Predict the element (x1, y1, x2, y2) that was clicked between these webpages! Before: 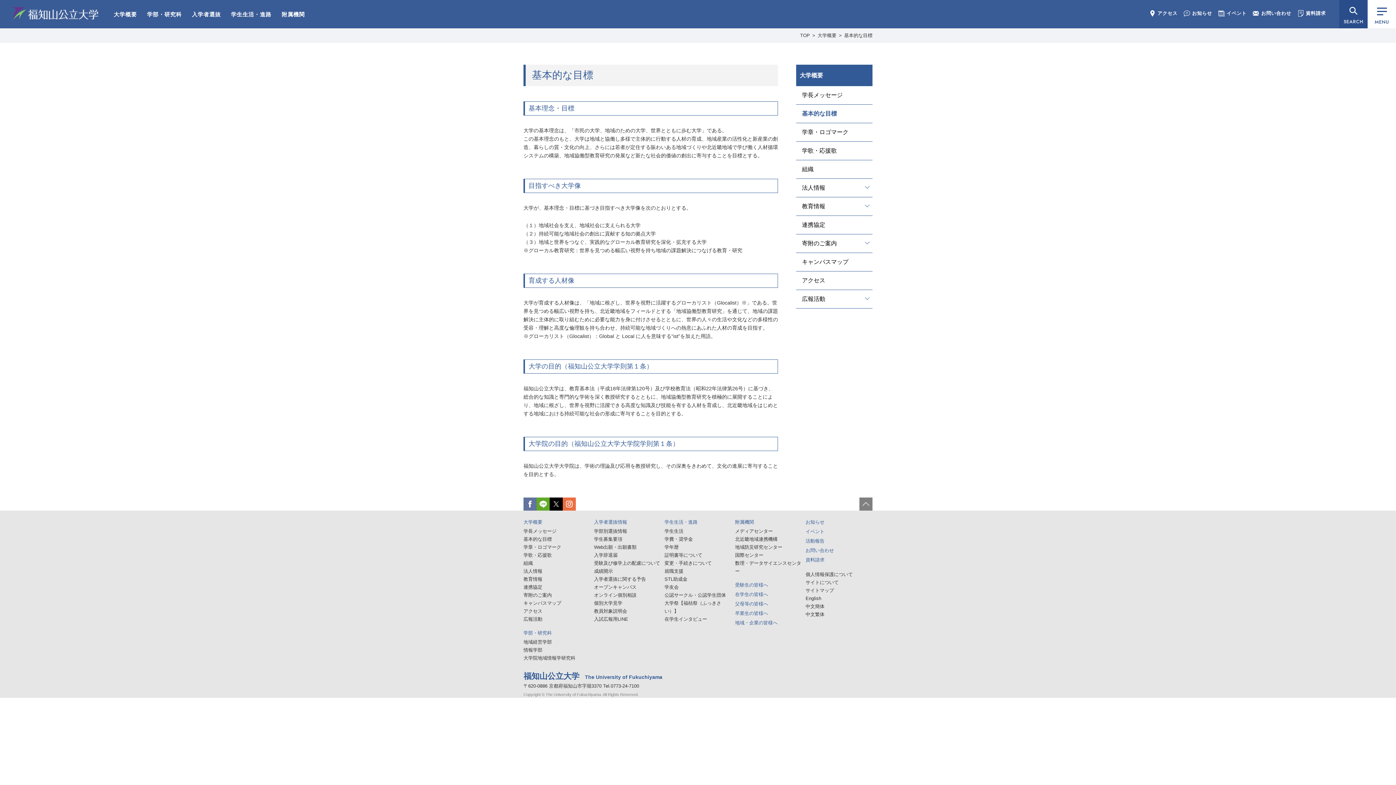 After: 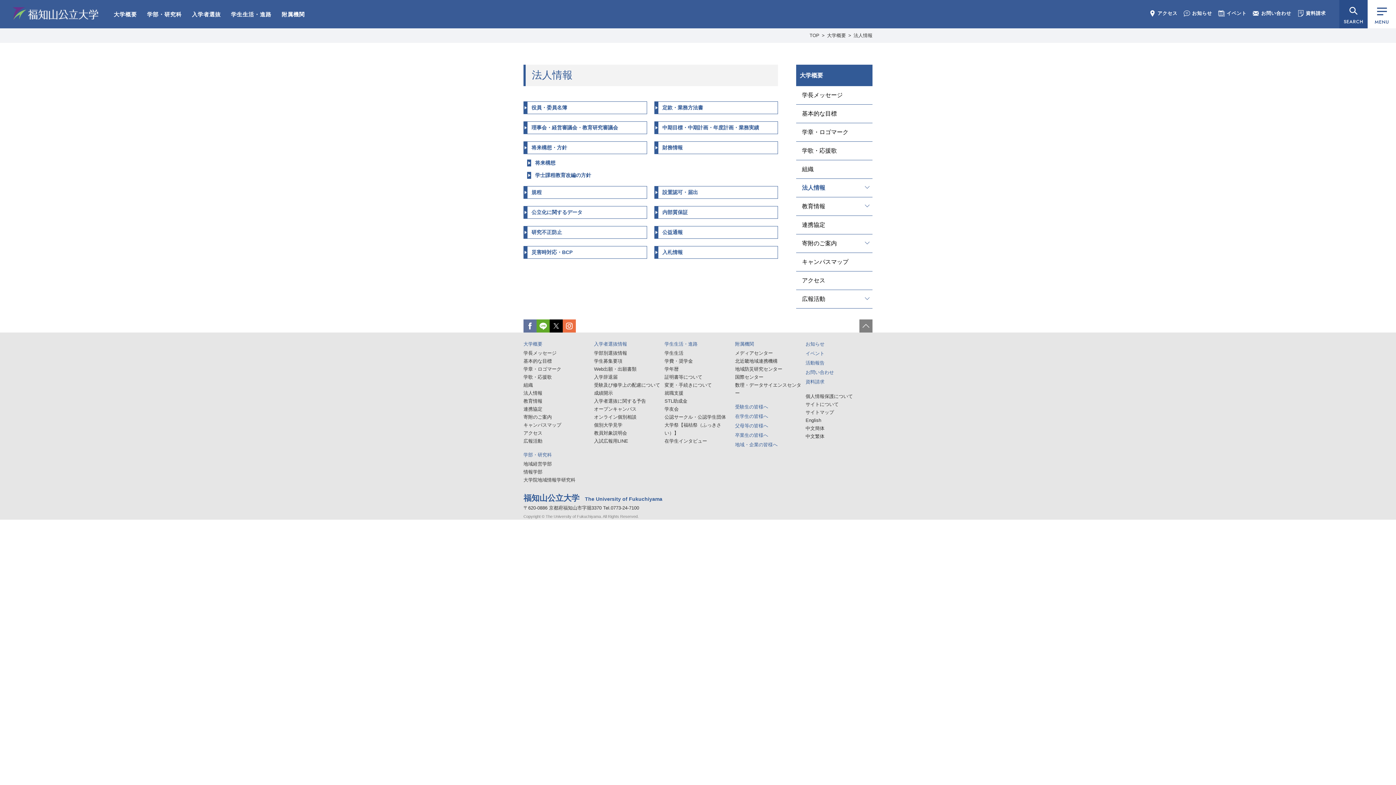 Action: label: 法人情報 bbox: (799, 178, 872, 197)